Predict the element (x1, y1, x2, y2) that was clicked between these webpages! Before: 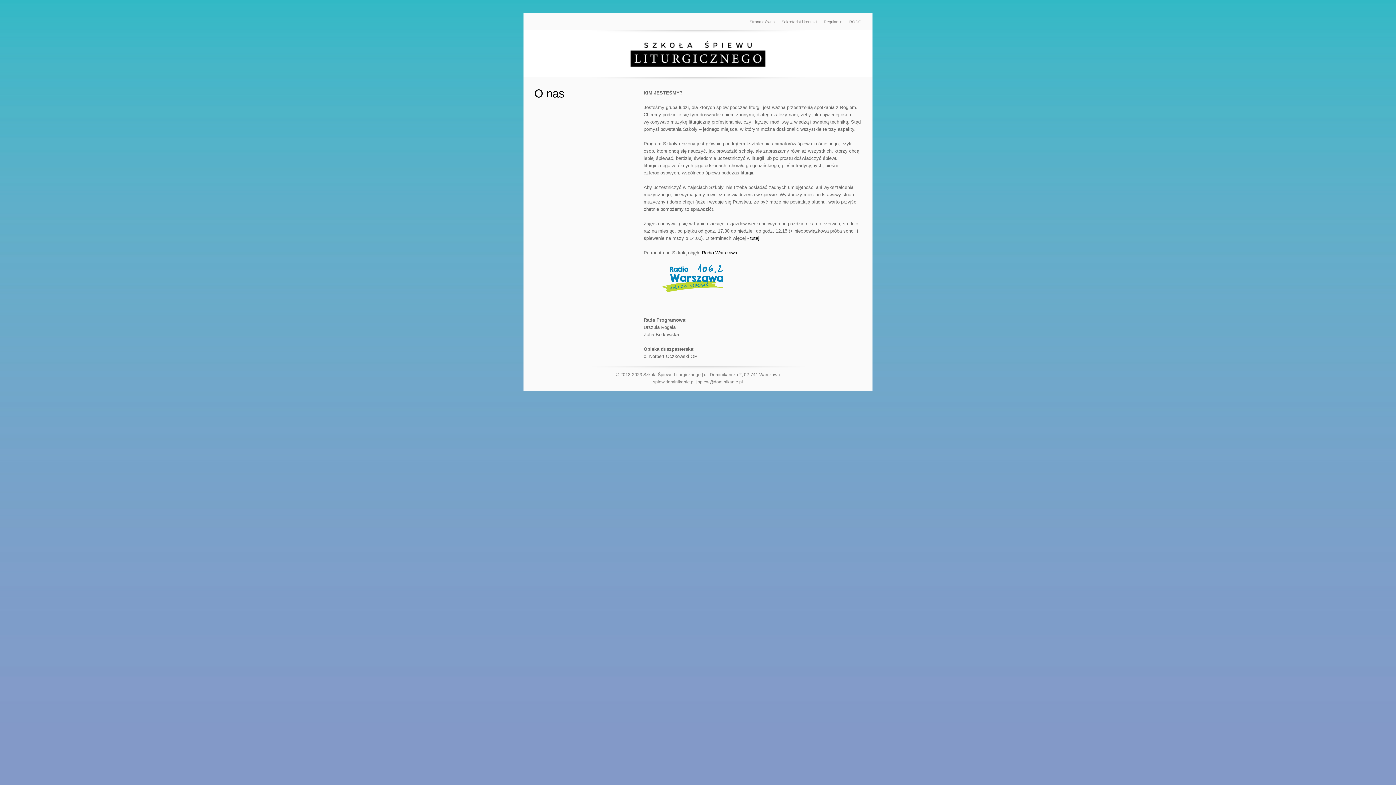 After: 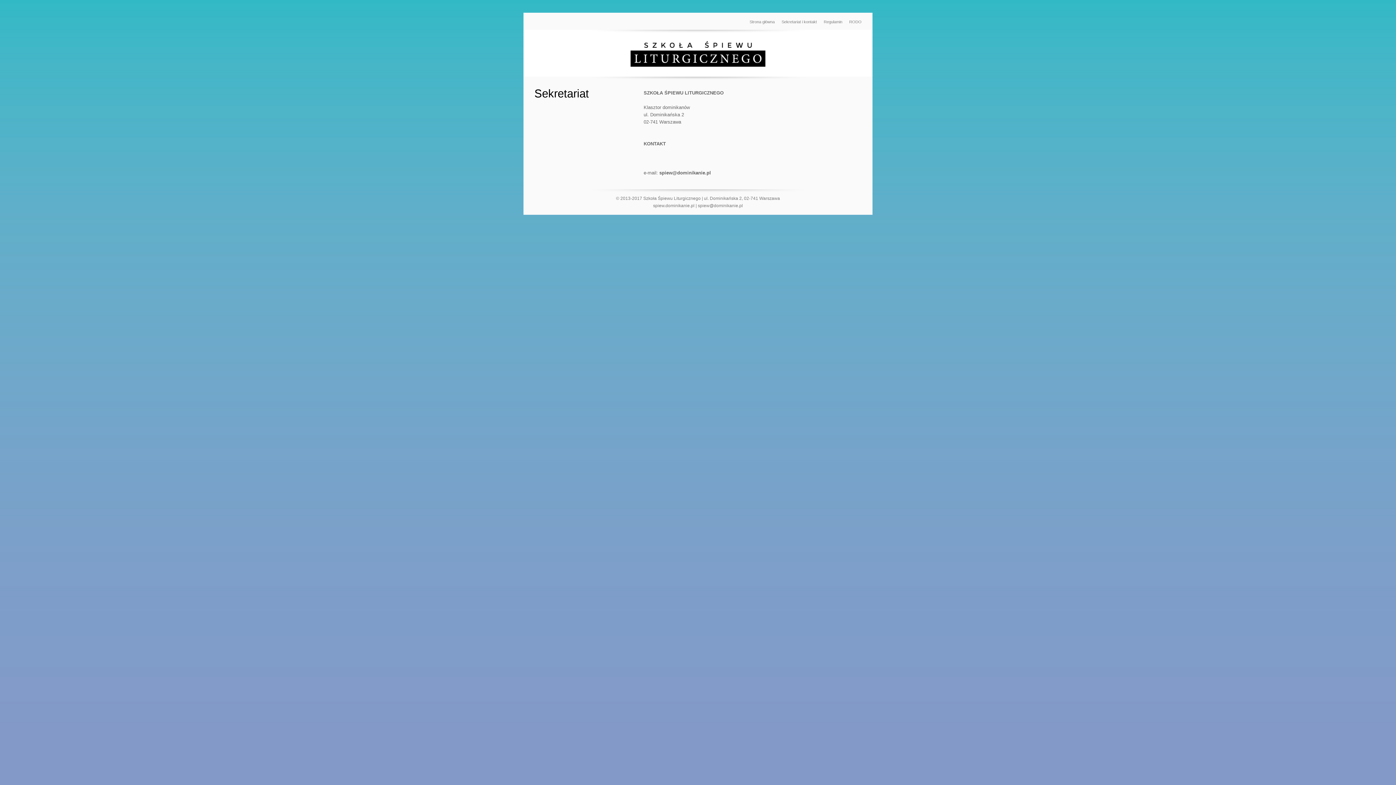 Action: label: Sekretariat i kontakt bbox: (781, 19, 817, 24)